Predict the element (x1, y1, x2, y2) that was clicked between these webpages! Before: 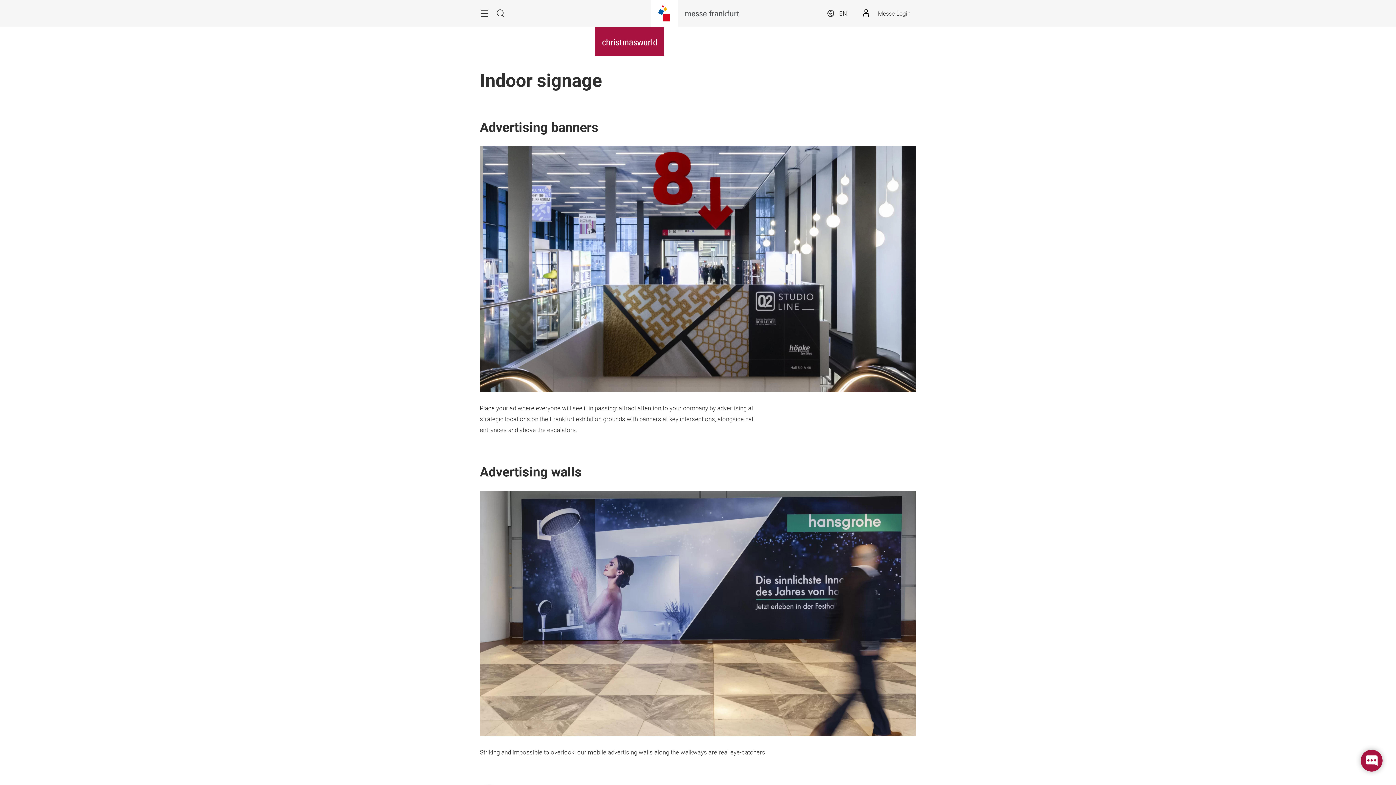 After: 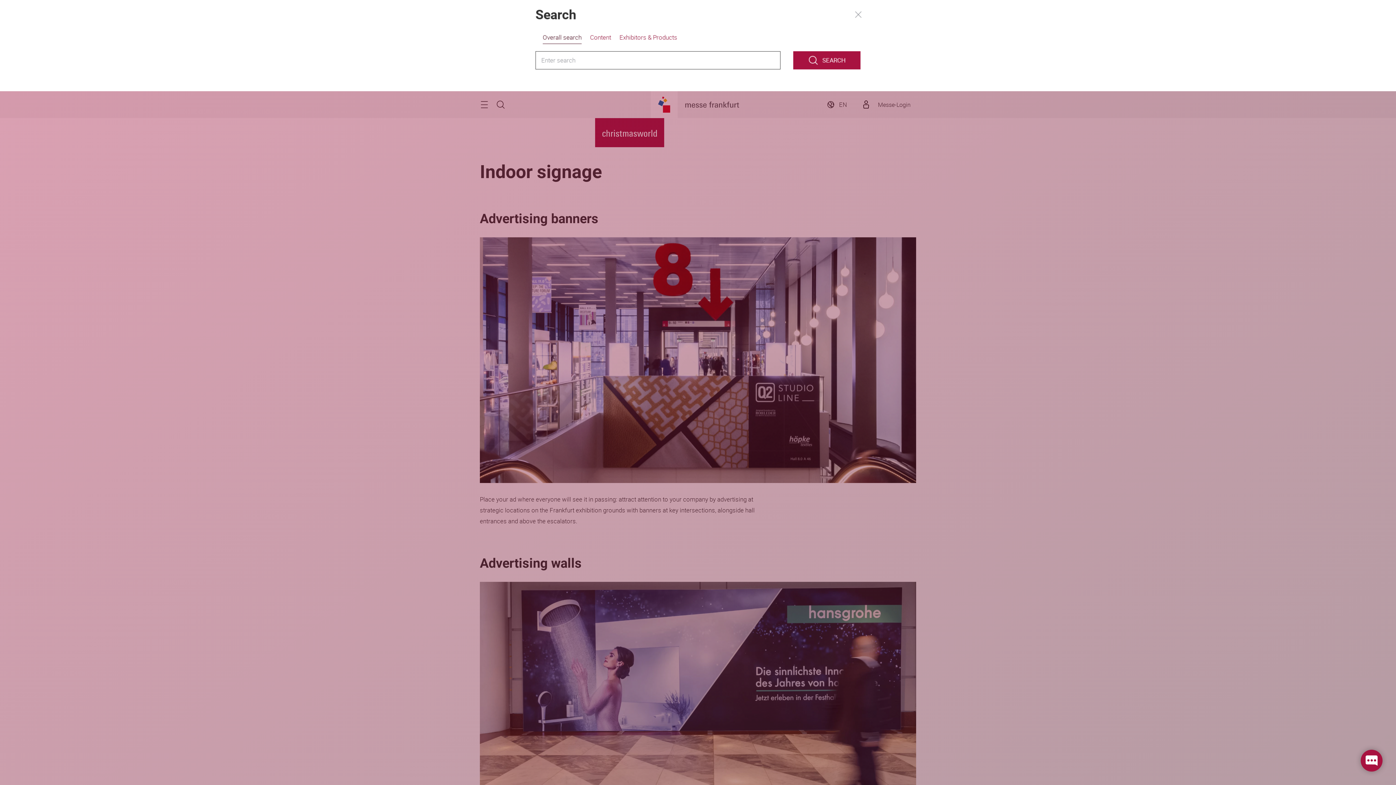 Action: bbox: (496, 6, 505, 20) label: Search